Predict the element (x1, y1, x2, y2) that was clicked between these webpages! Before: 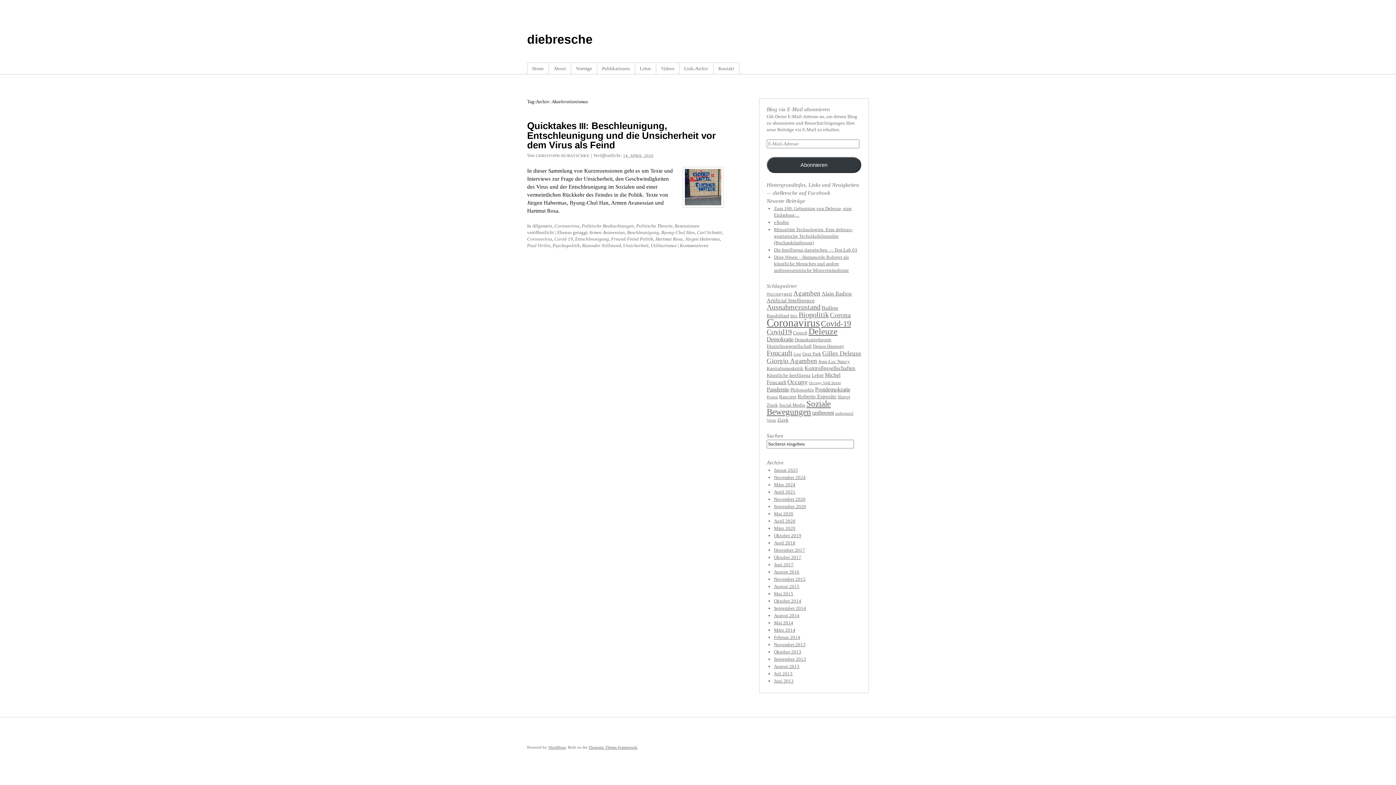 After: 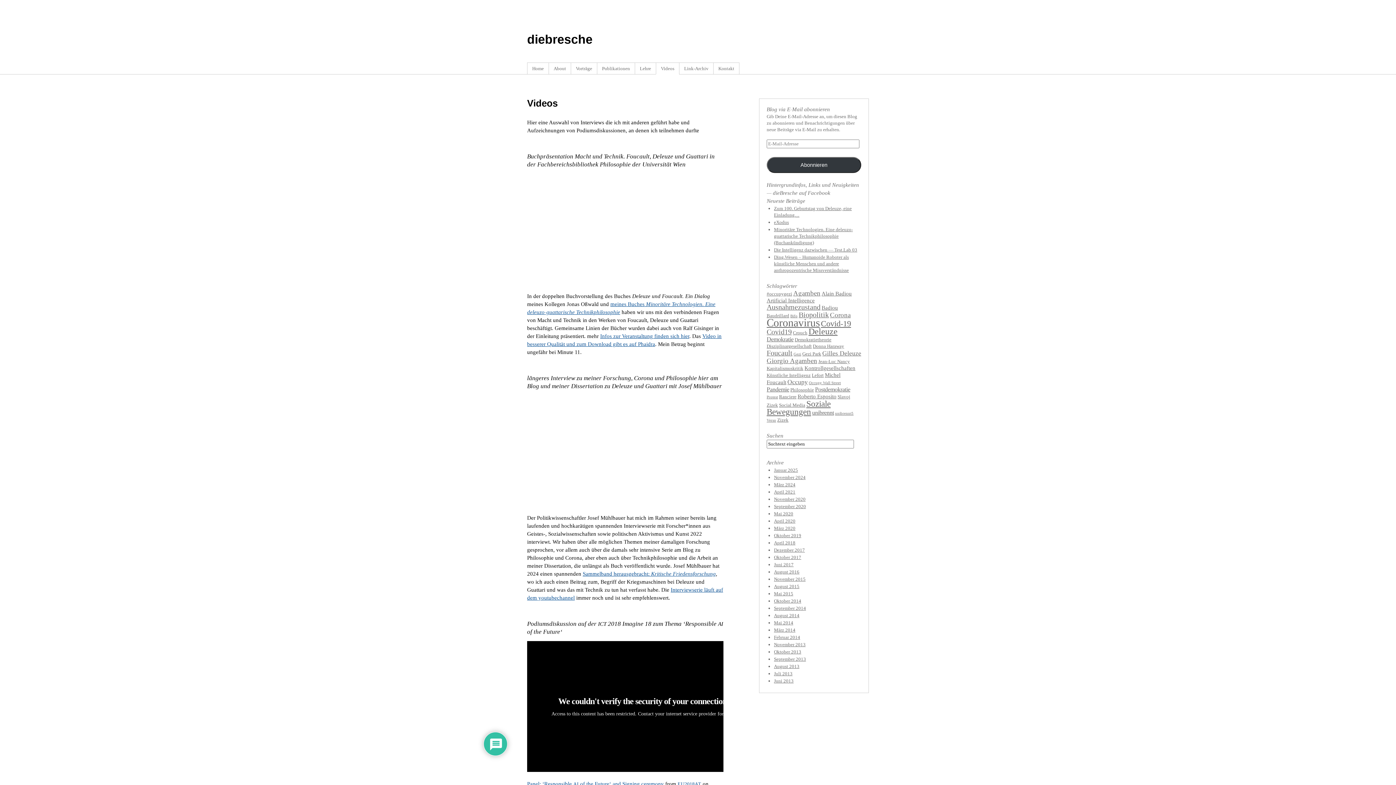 Action: bbox: (656, 62, 679, 74) label: Videos